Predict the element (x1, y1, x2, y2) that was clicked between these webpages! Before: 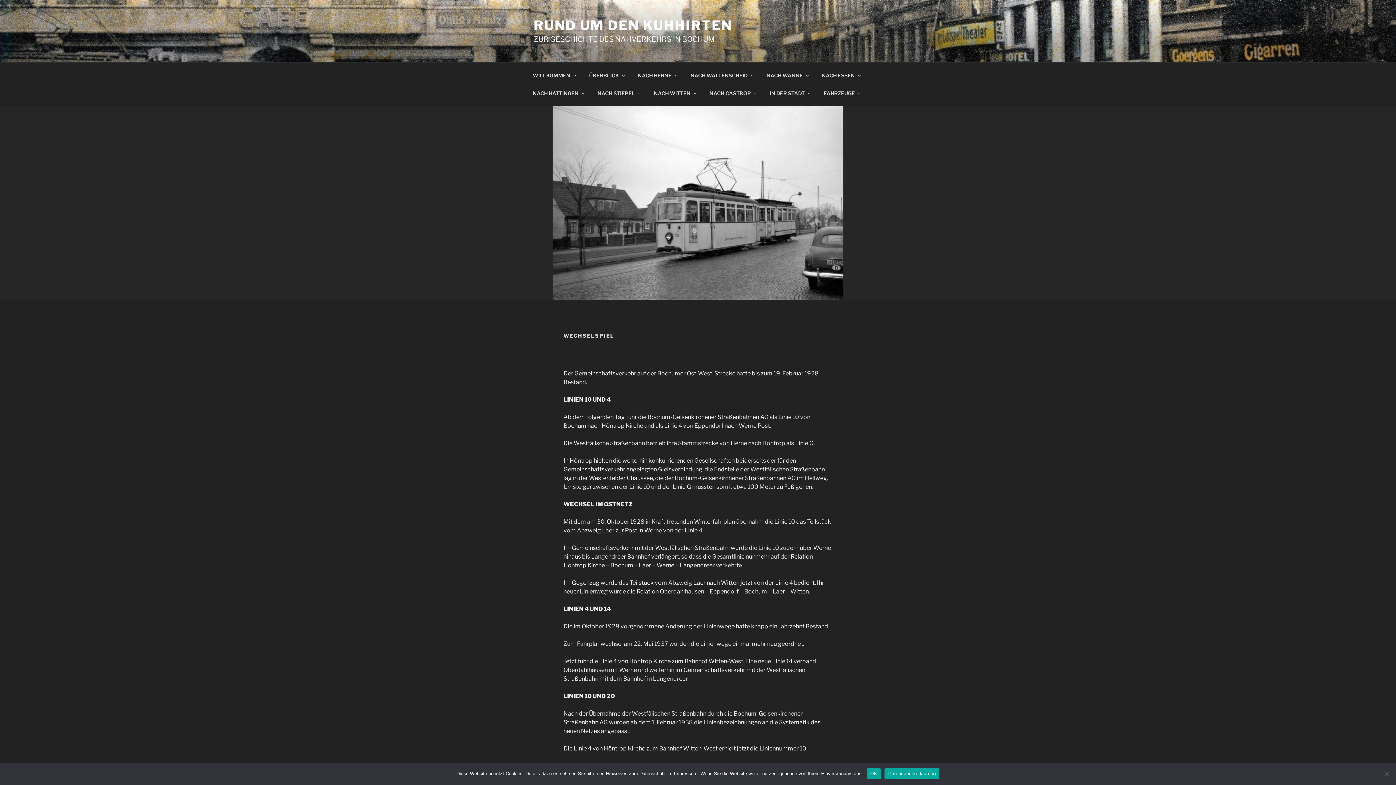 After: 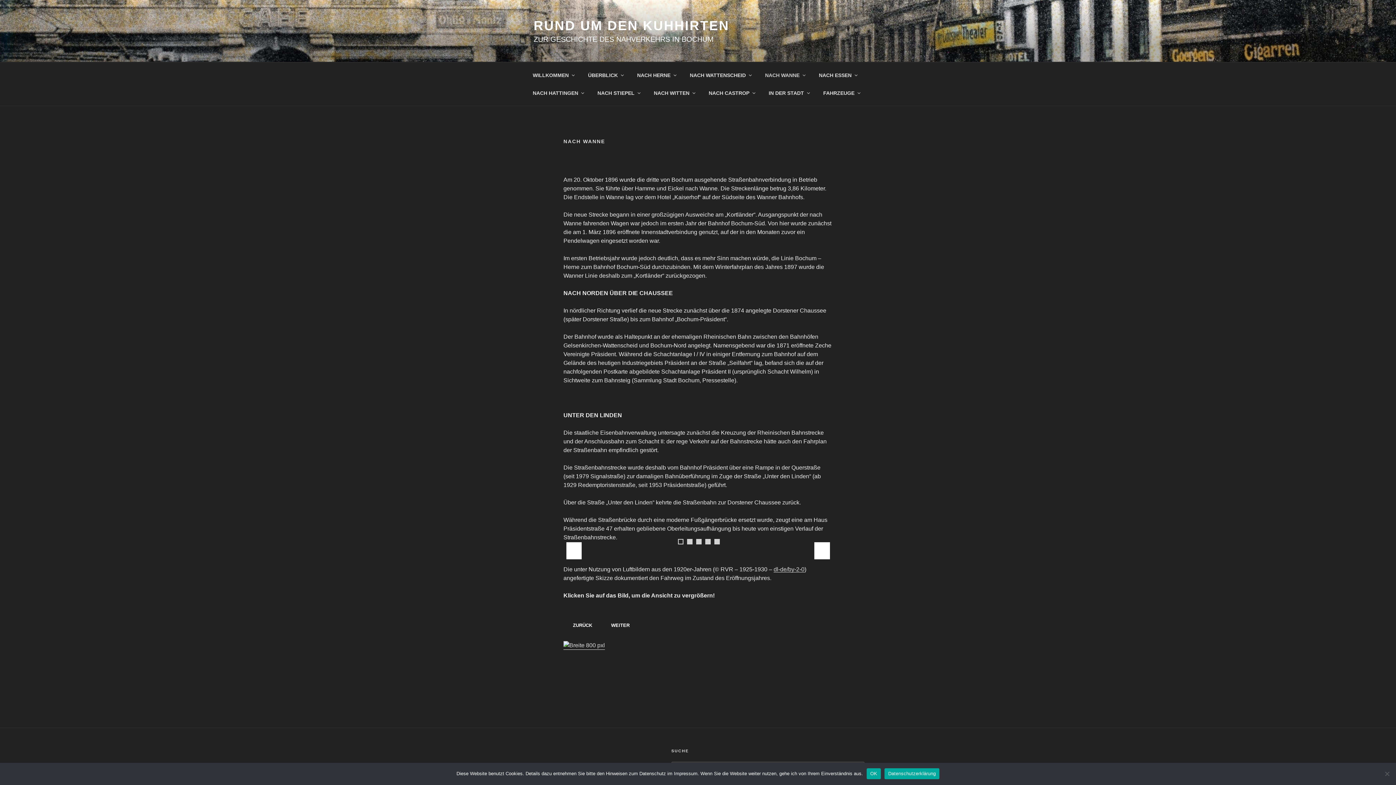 Action: label: NACH WANNE bbox: (760, 66, 814, 84)